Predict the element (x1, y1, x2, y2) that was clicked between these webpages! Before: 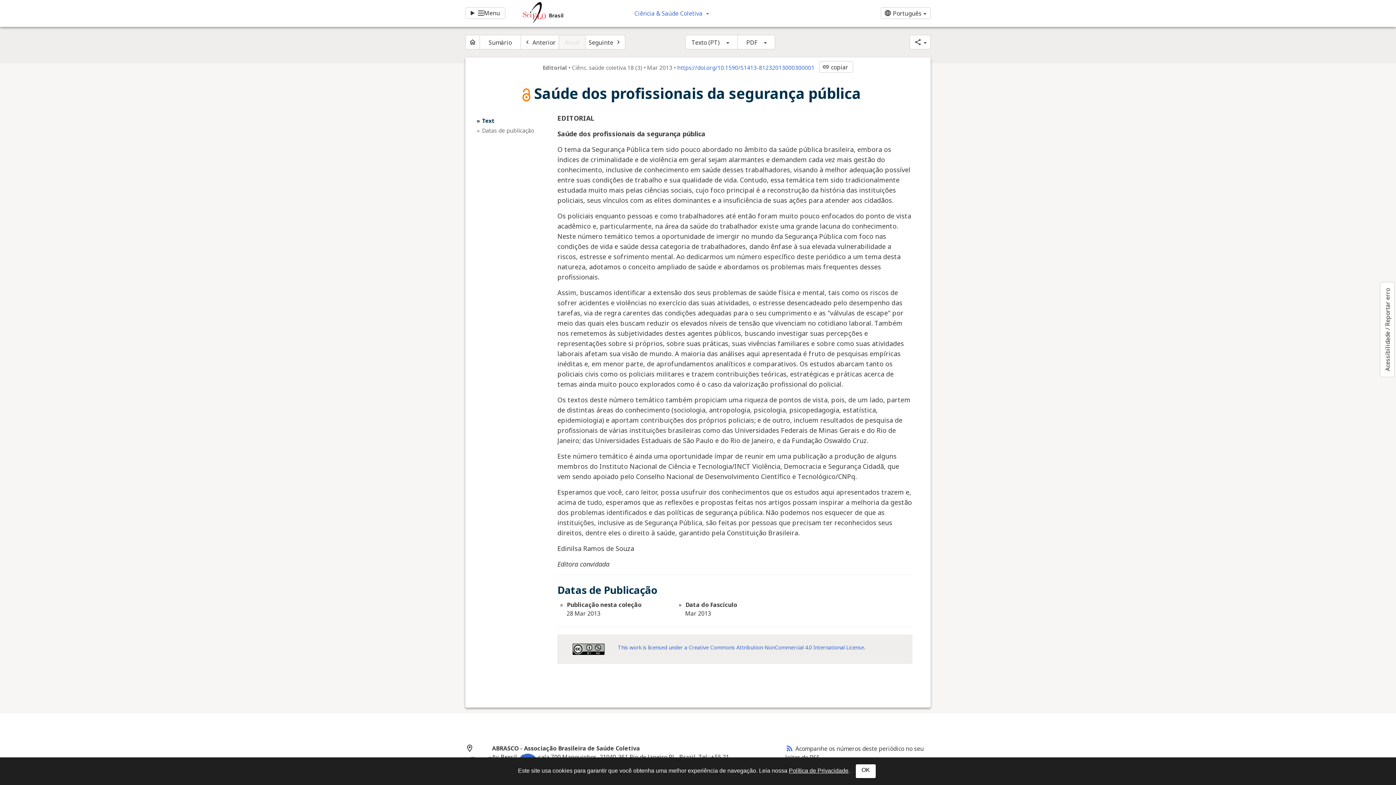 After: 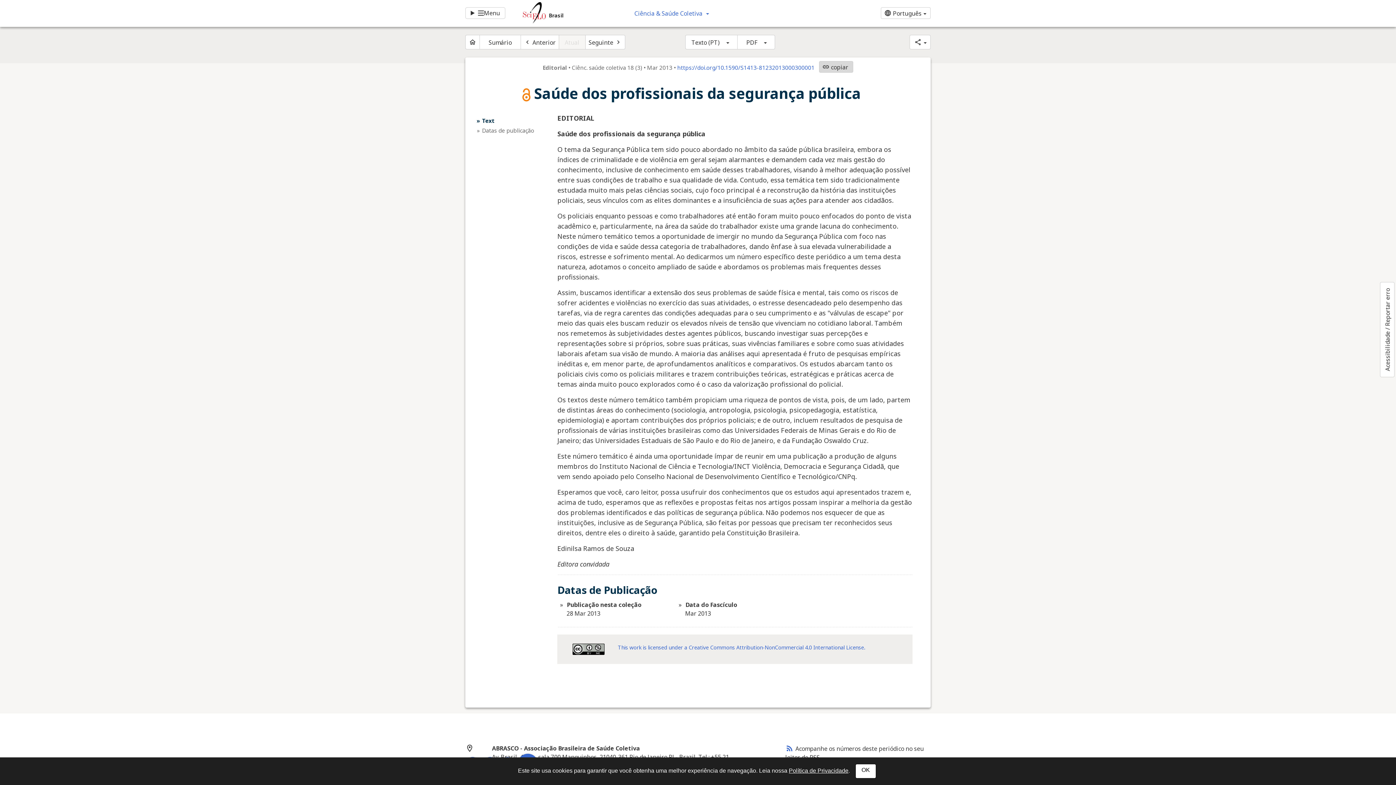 Action: label: link
copiar bbox: (819, 61, 853, 72)